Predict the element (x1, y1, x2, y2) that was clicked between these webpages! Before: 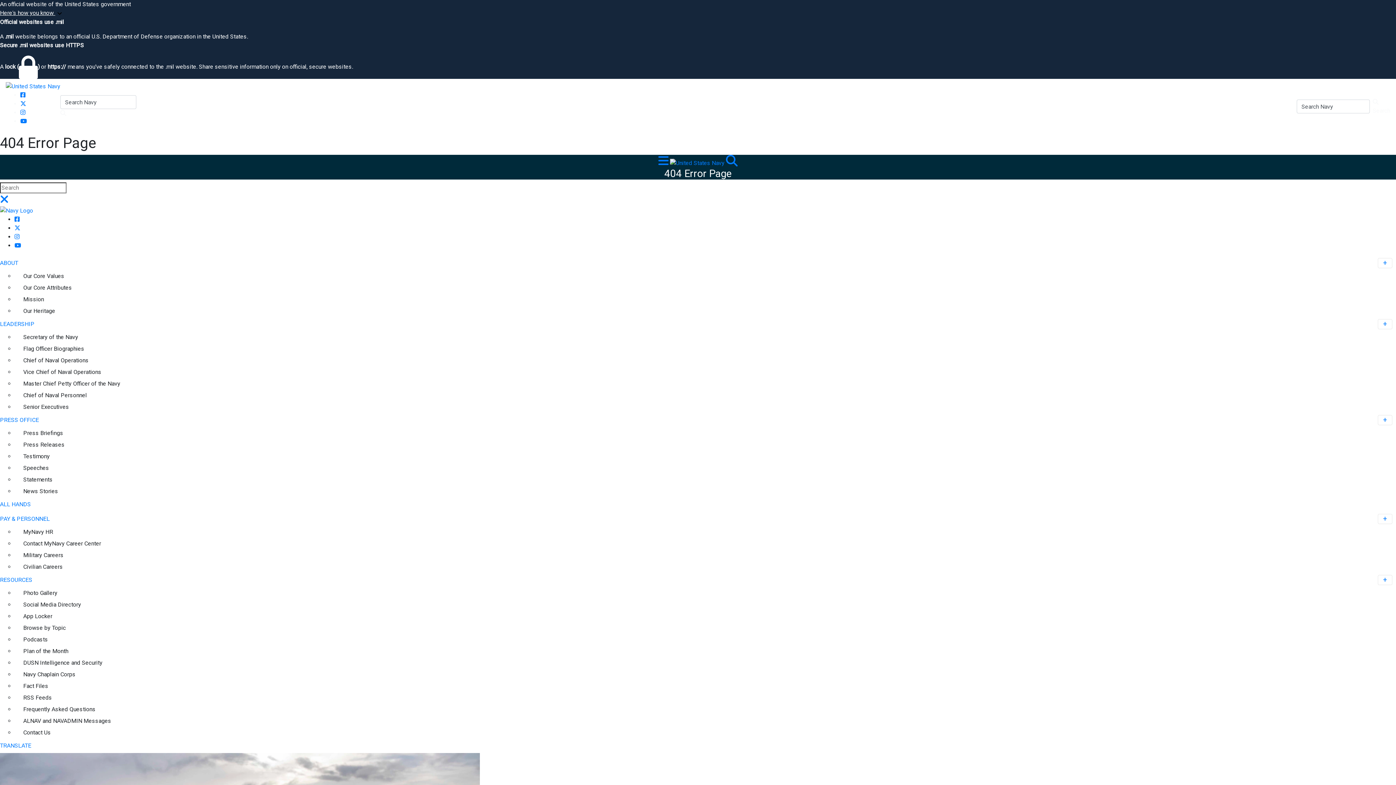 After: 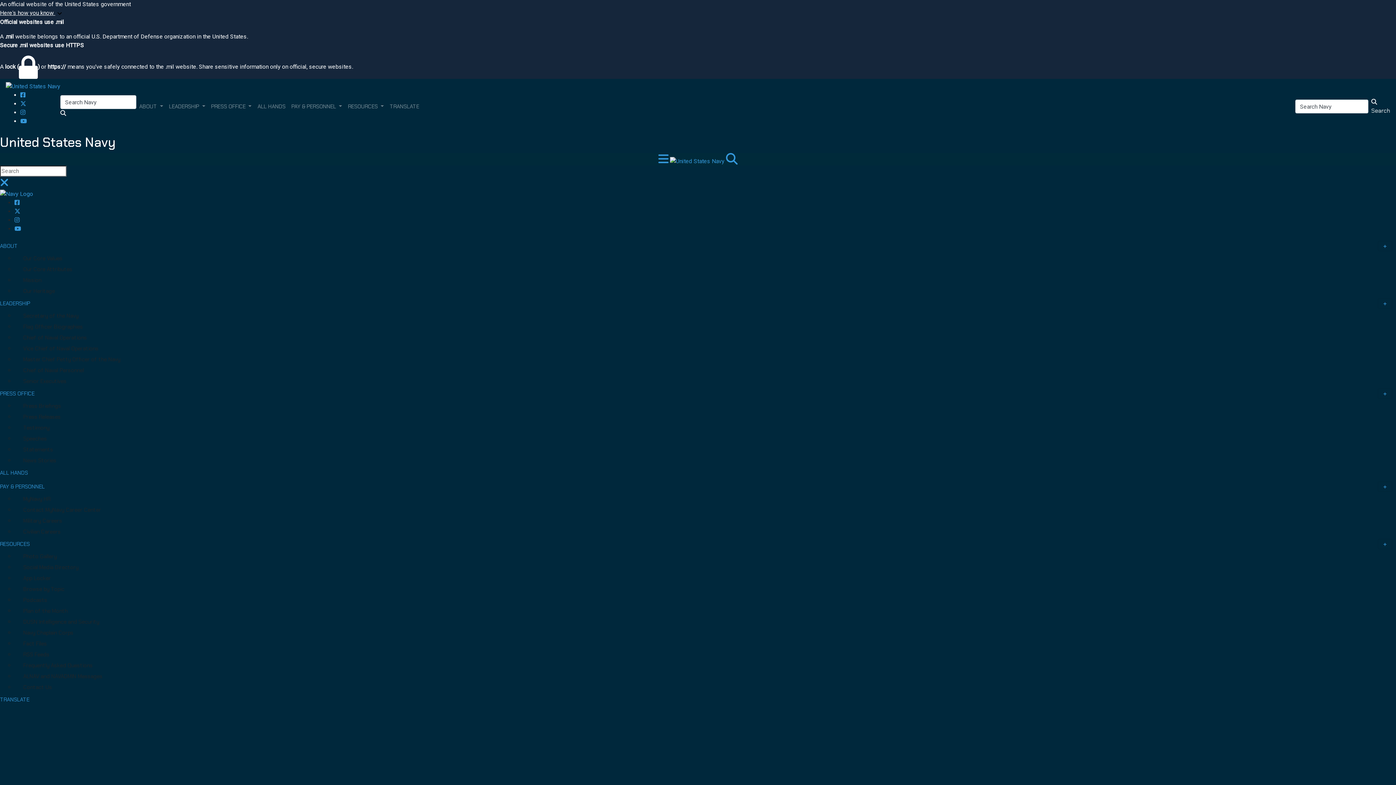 Action: bbox: (0, 207, 33, 213)